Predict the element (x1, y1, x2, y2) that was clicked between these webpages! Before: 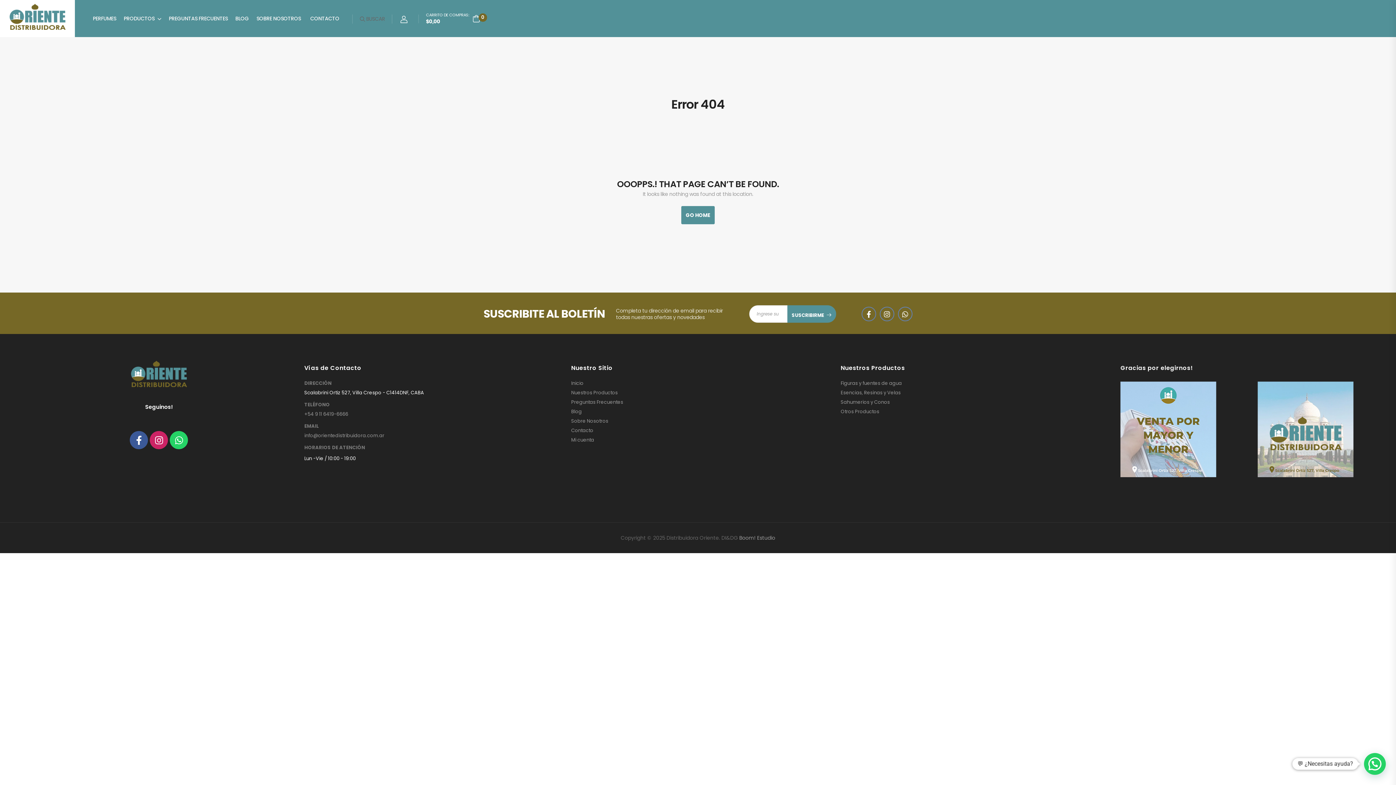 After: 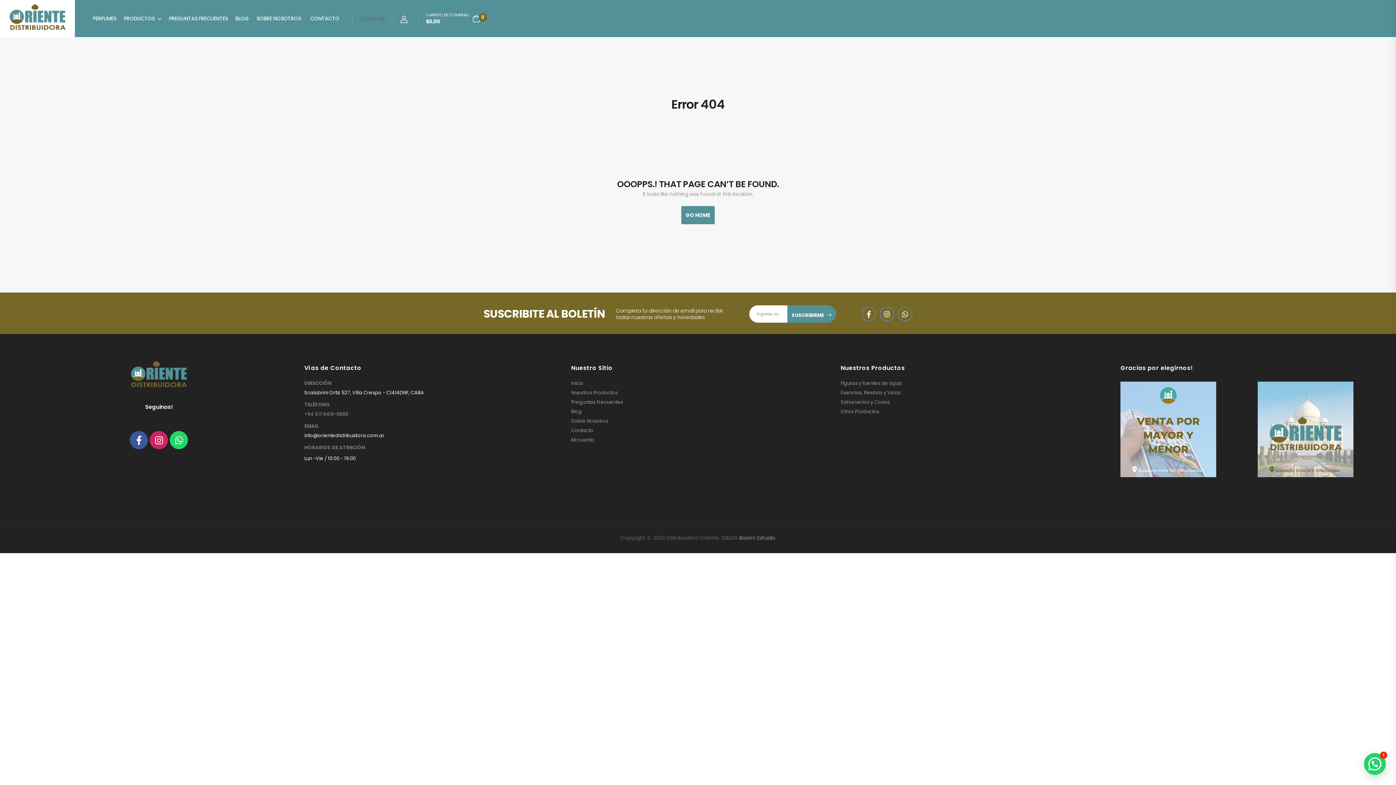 Action: bbox: (304, 432, 384, 439) label: info@orientedistribuidora.com.ar